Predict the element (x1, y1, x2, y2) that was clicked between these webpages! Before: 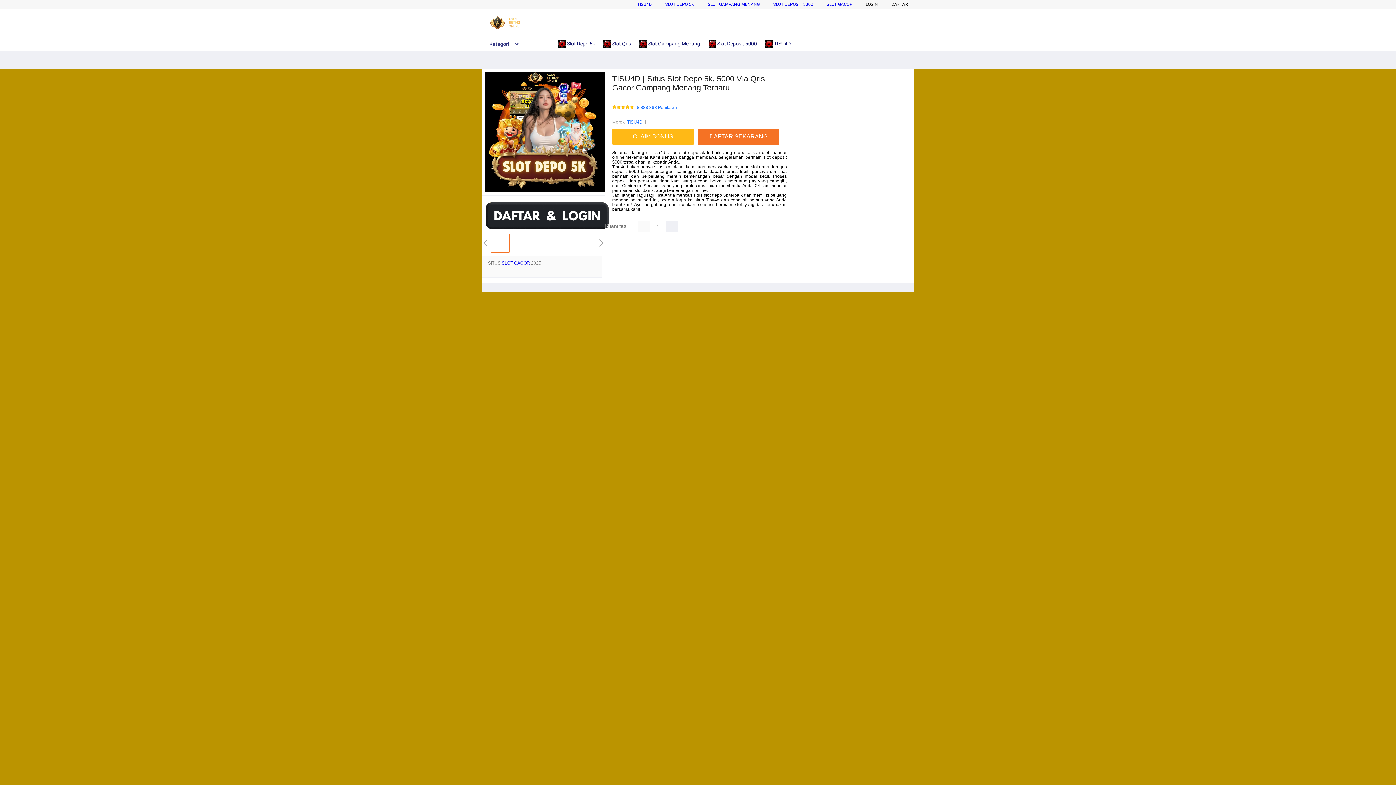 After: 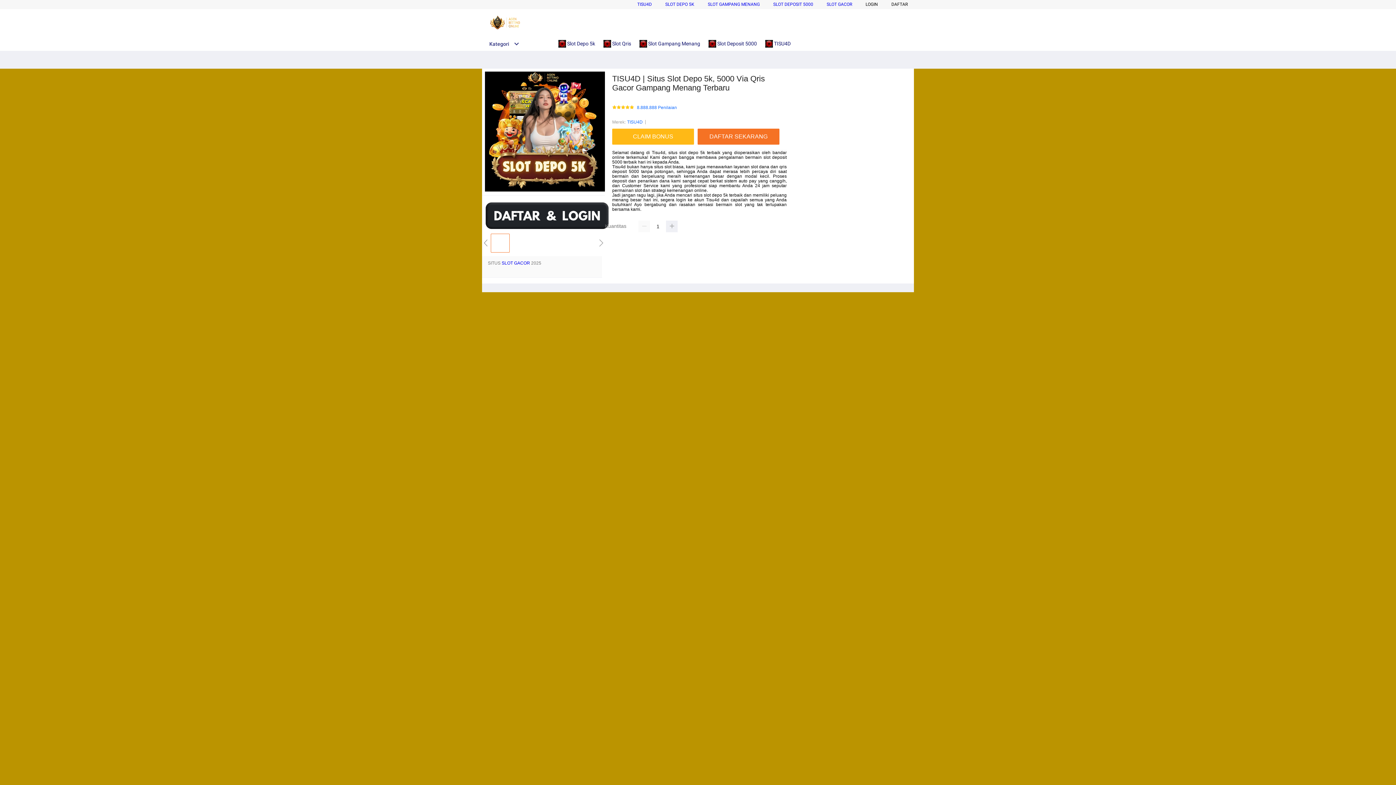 Action: label: SLOT GACOR bbox: (826, 1, 852, 6)